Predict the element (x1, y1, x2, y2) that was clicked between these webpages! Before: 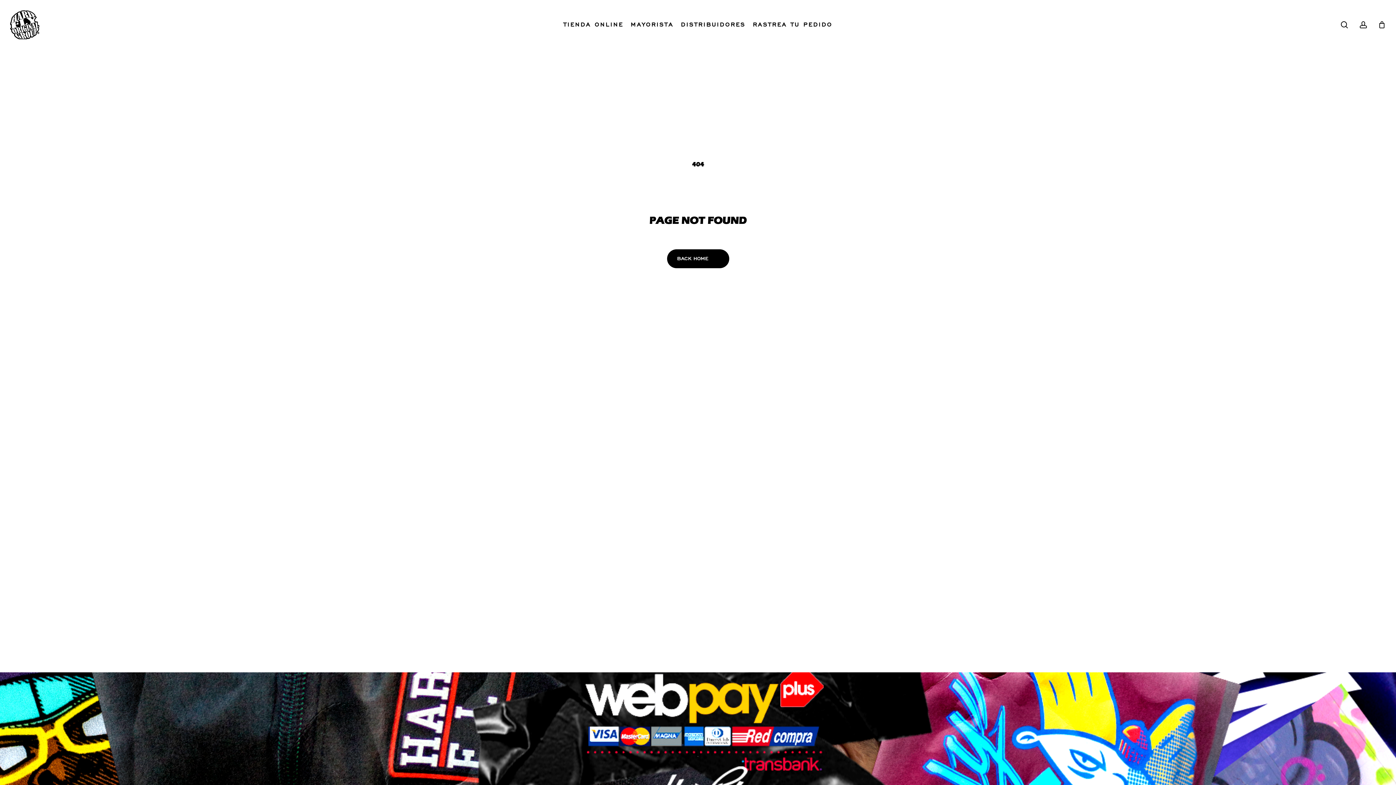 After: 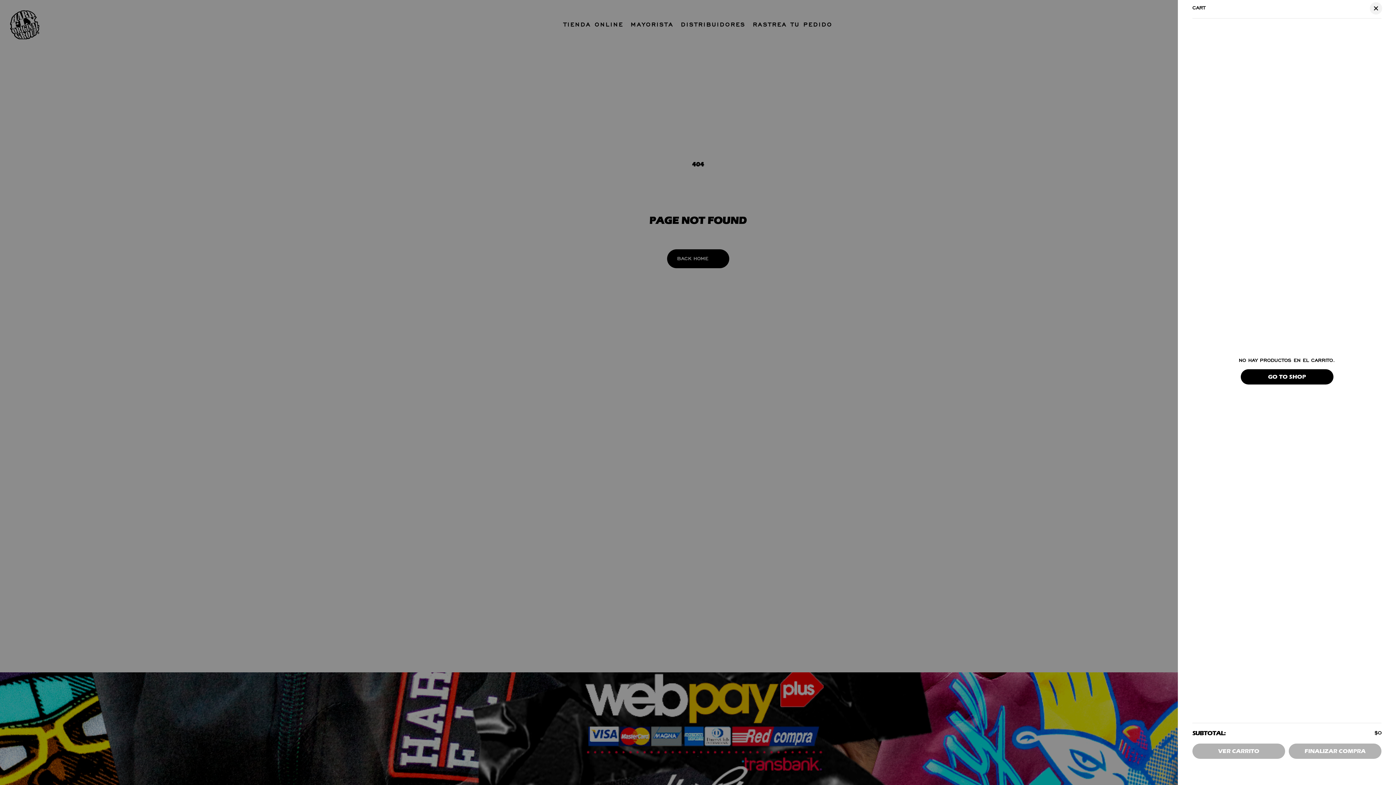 Action: label: Cart bbox: (1378, 20, 1386, 28)